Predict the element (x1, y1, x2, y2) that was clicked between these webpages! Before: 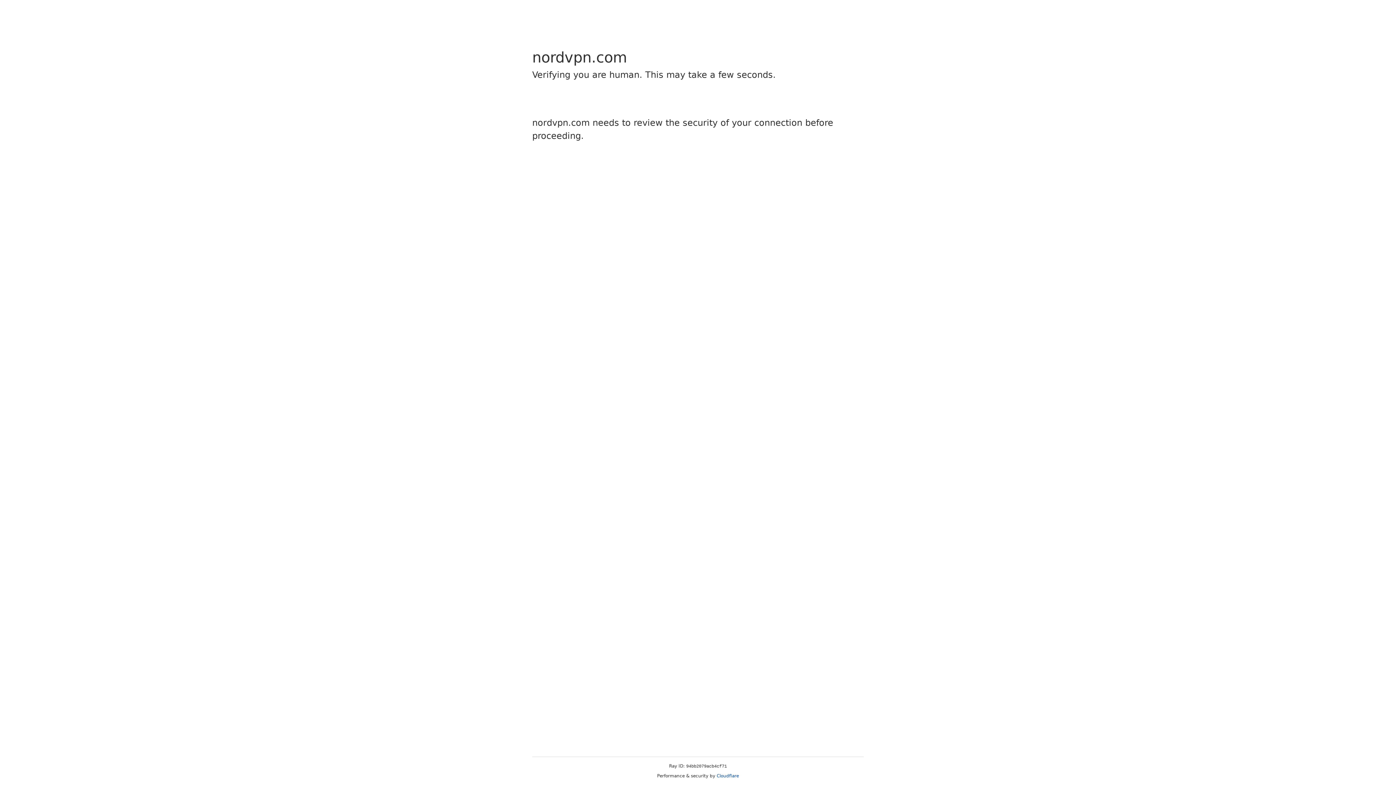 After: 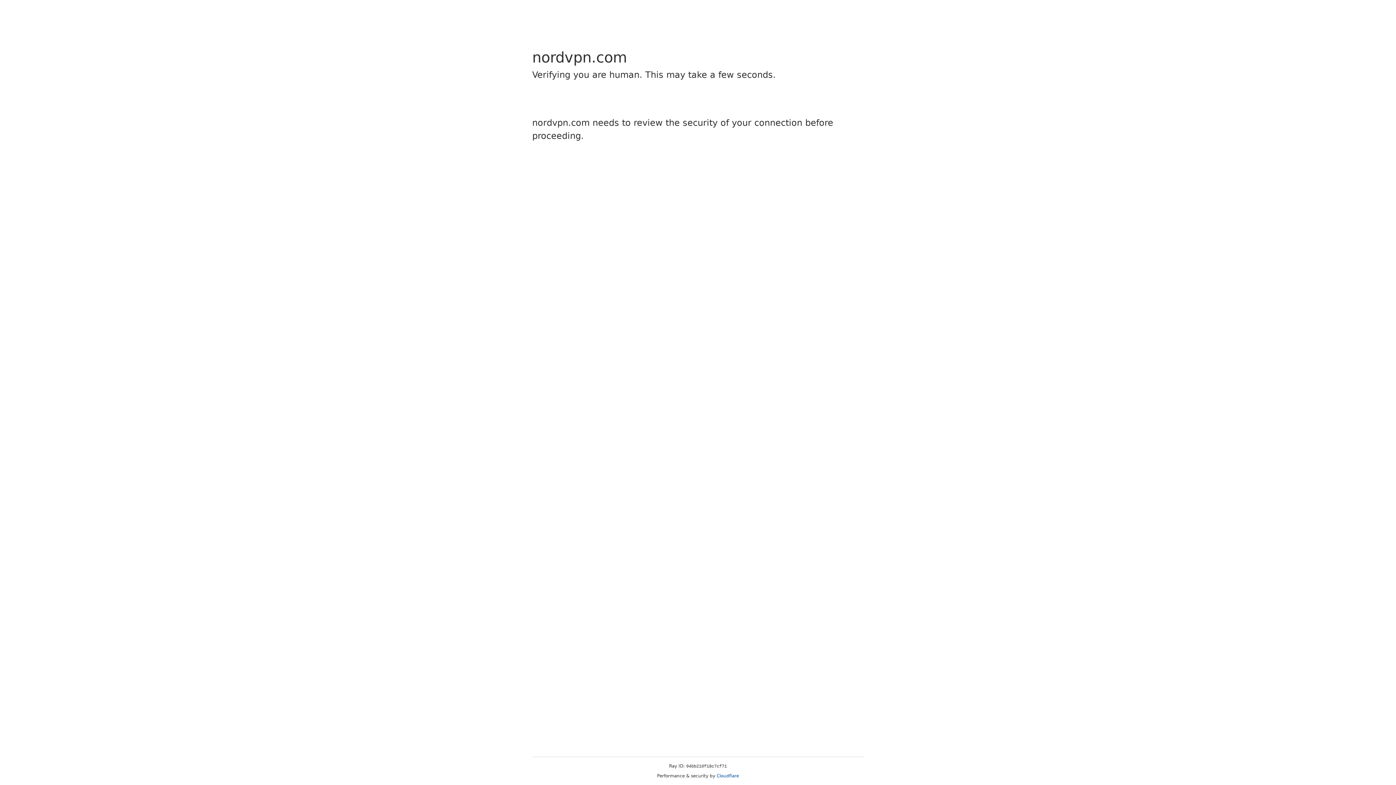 Action: bbox: (716, 773, 739, 778) label: Cloudflare